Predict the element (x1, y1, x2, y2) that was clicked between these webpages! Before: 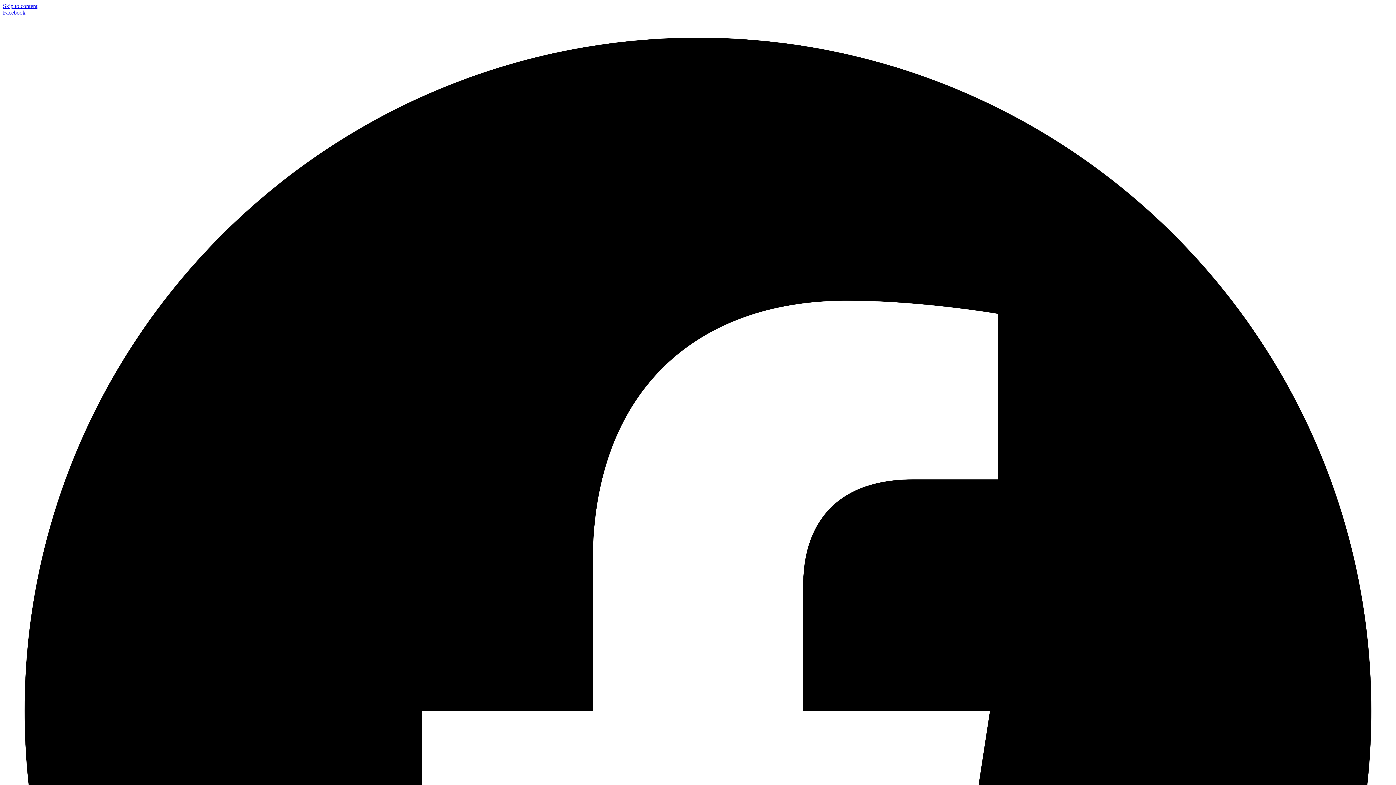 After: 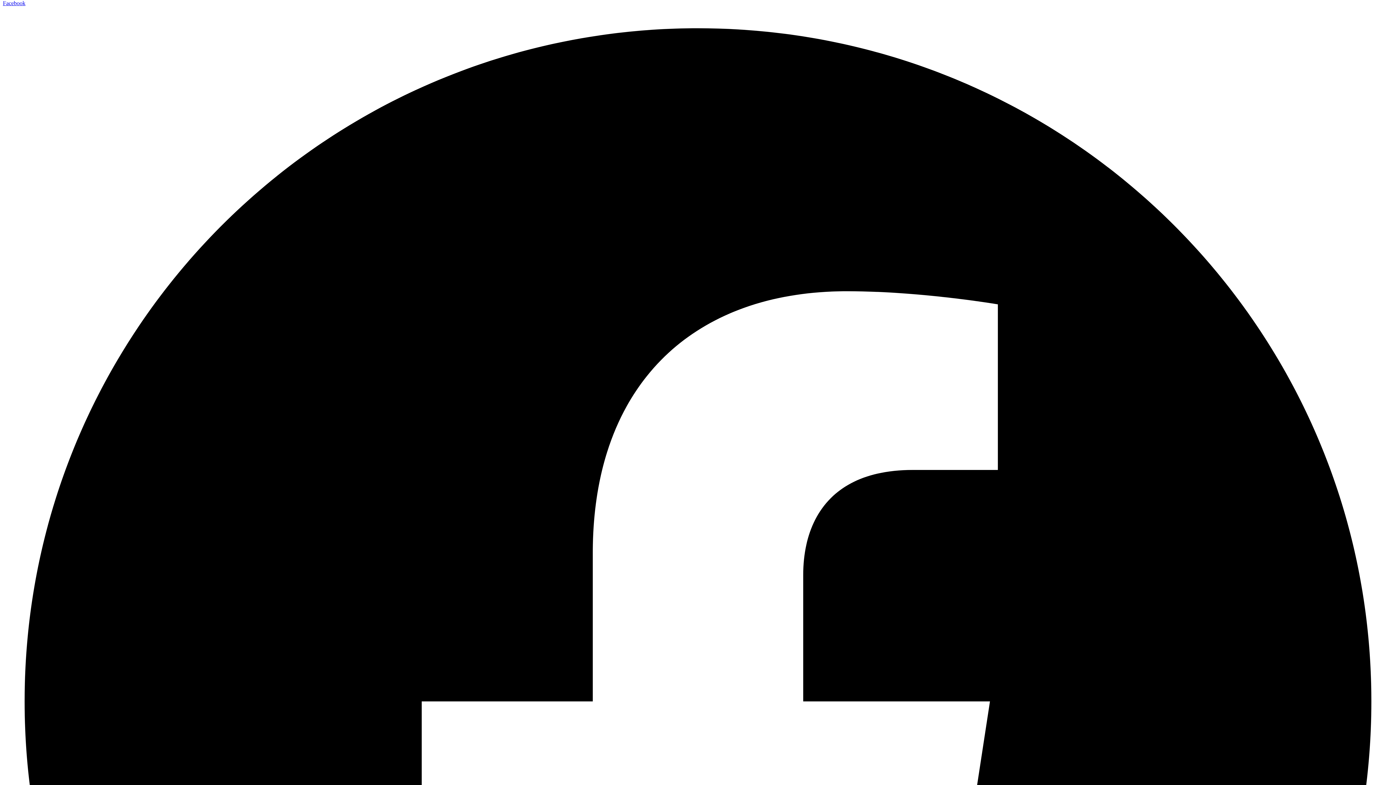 Action: bbox: (2, 9, 1393, 1407) label: Facebook  